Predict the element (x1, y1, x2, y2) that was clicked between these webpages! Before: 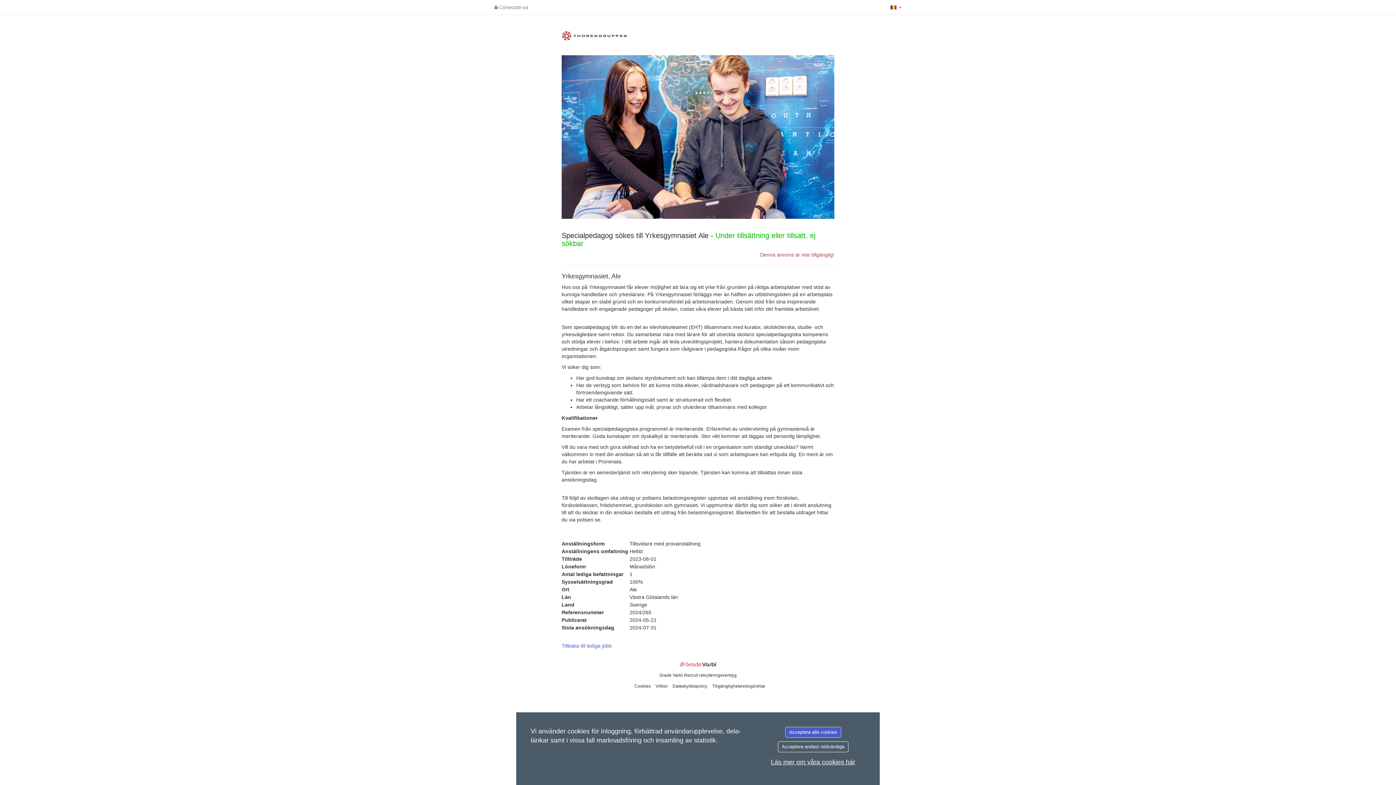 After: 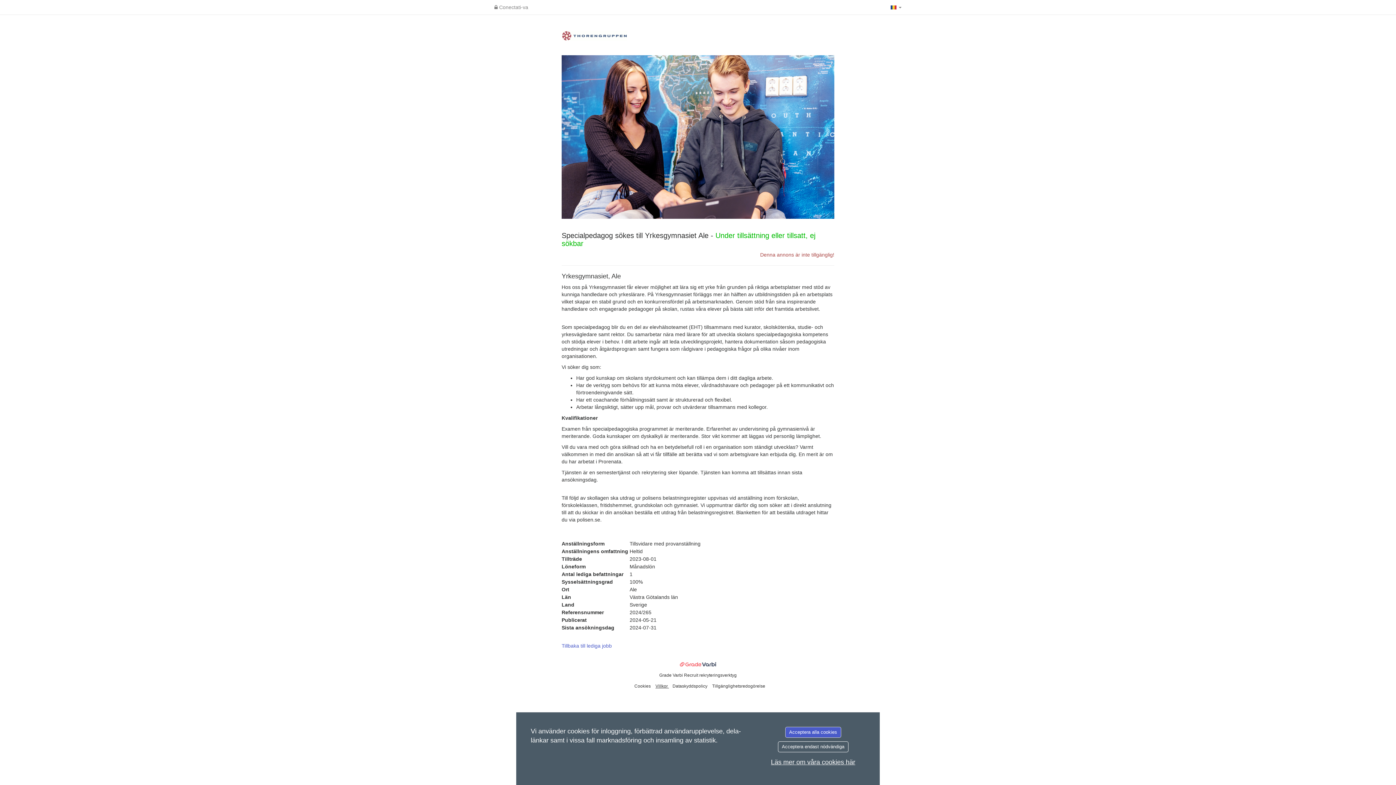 Action: bbox: (655, 684, 669, 689) label: Villkor 